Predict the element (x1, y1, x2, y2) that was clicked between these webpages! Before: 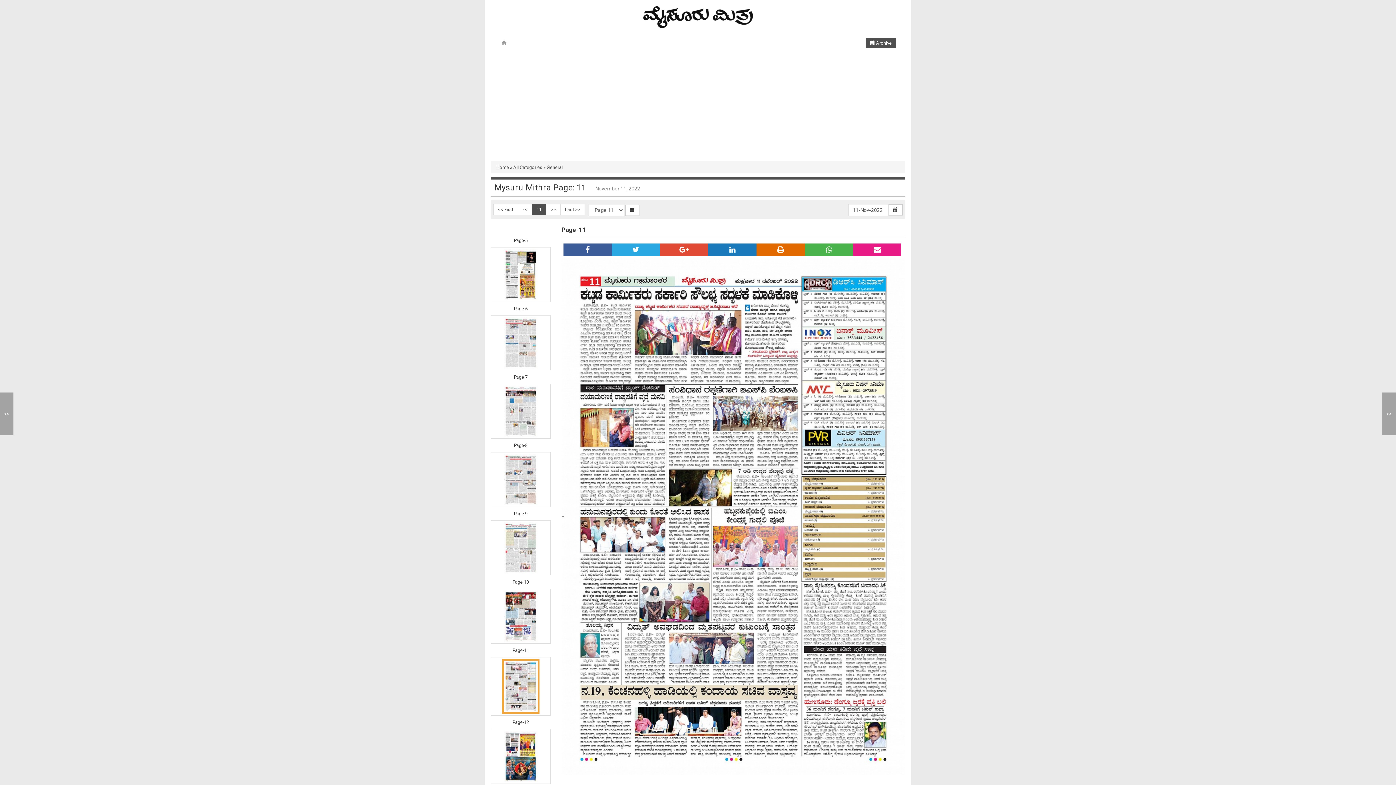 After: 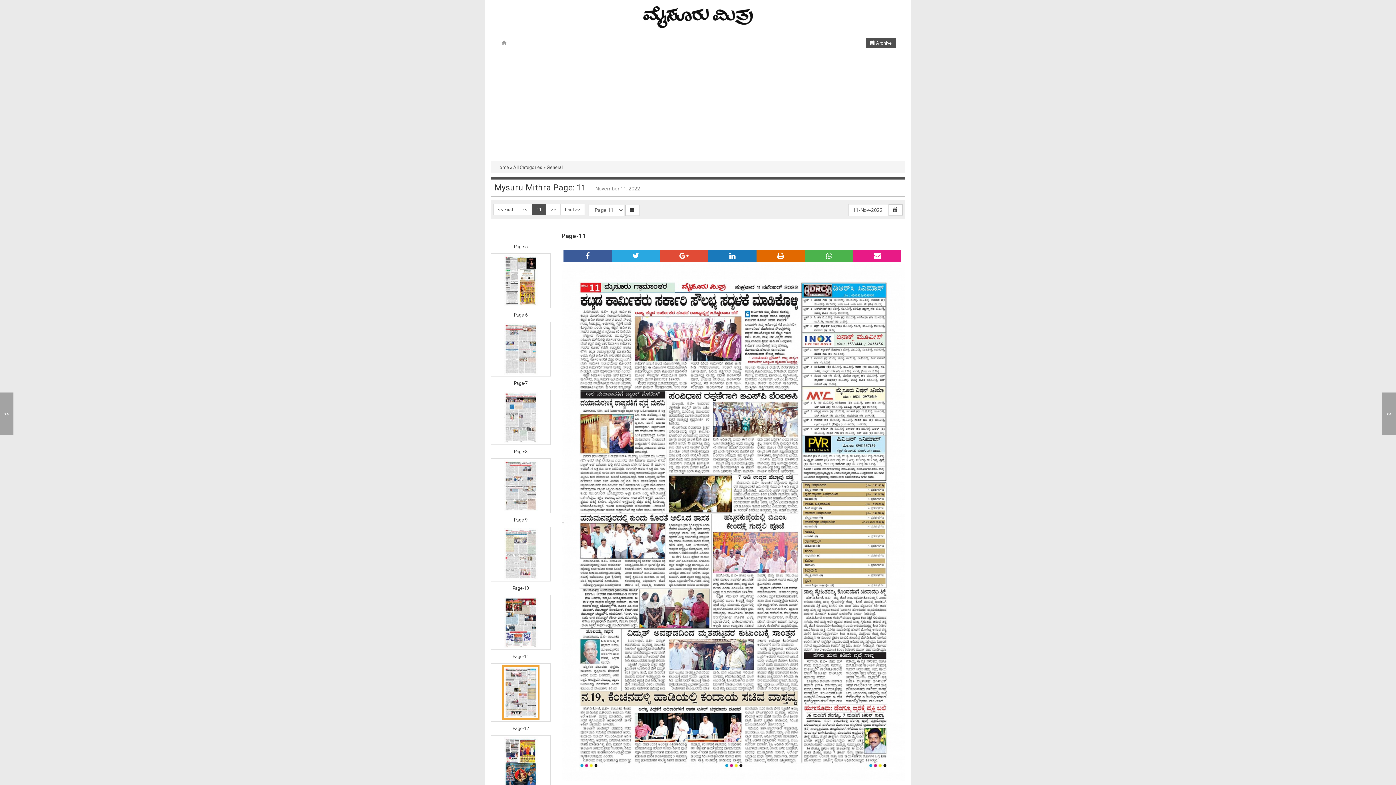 Action: bbox: (532, 204, 546, 215) label: 11